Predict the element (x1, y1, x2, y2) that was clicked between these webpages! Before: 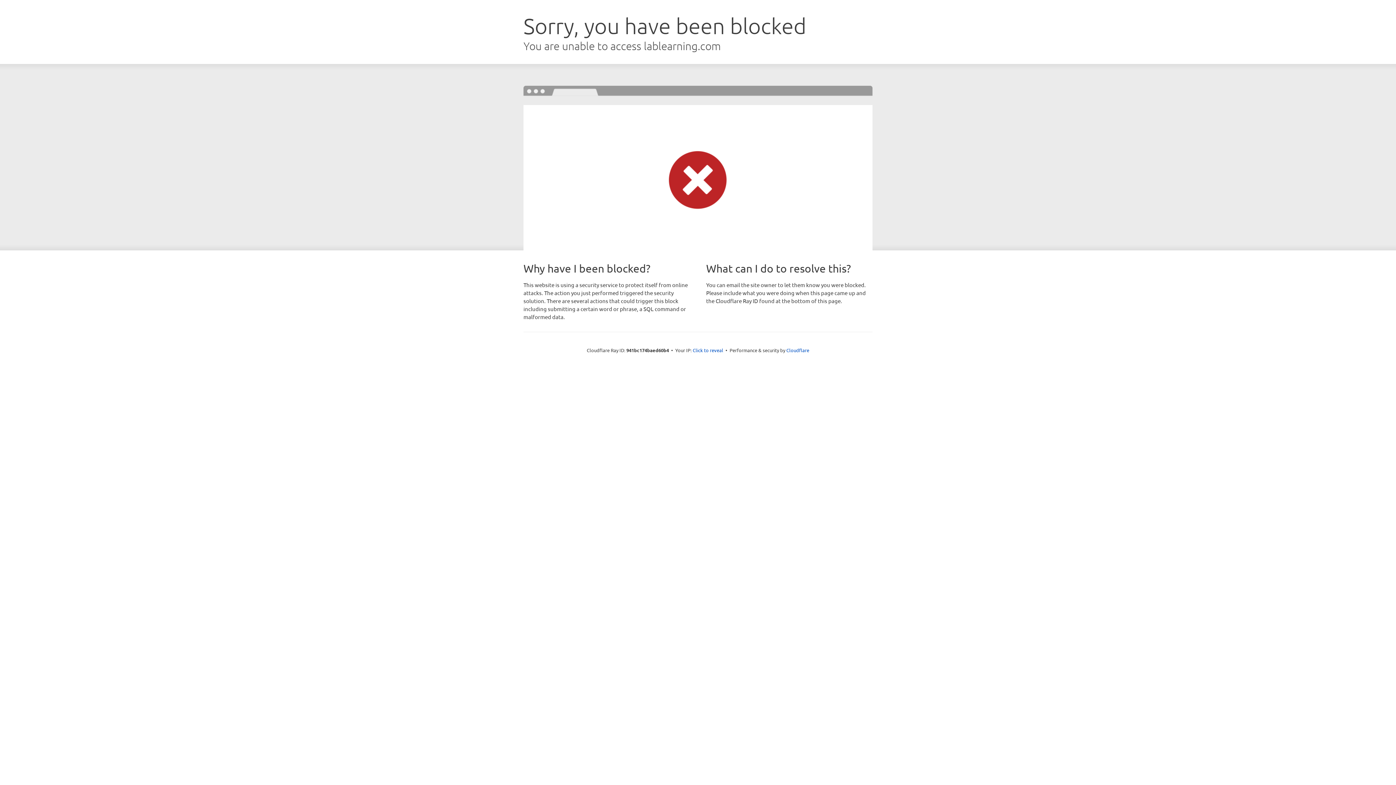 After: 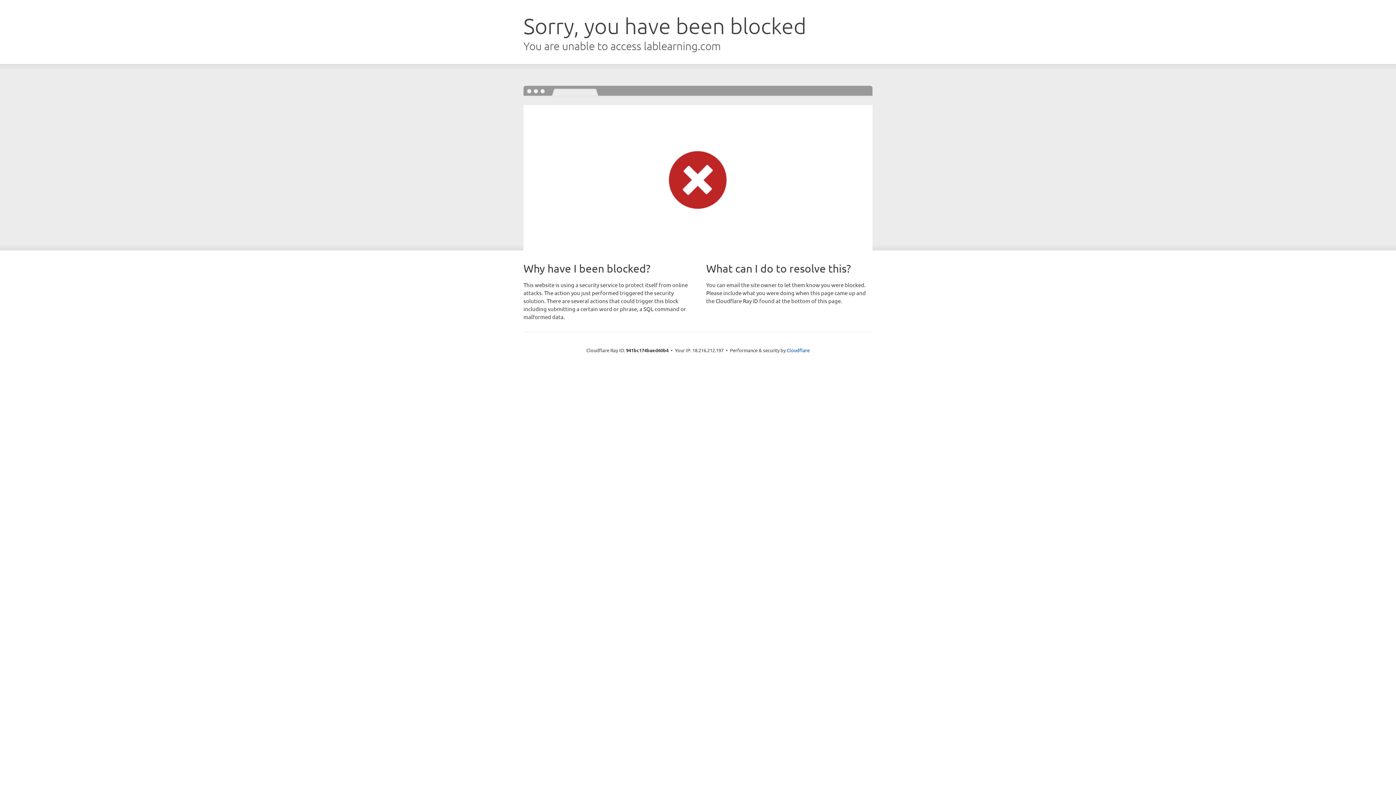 Action: bbox: (692, 346, 723, 353) label: Click to reveal